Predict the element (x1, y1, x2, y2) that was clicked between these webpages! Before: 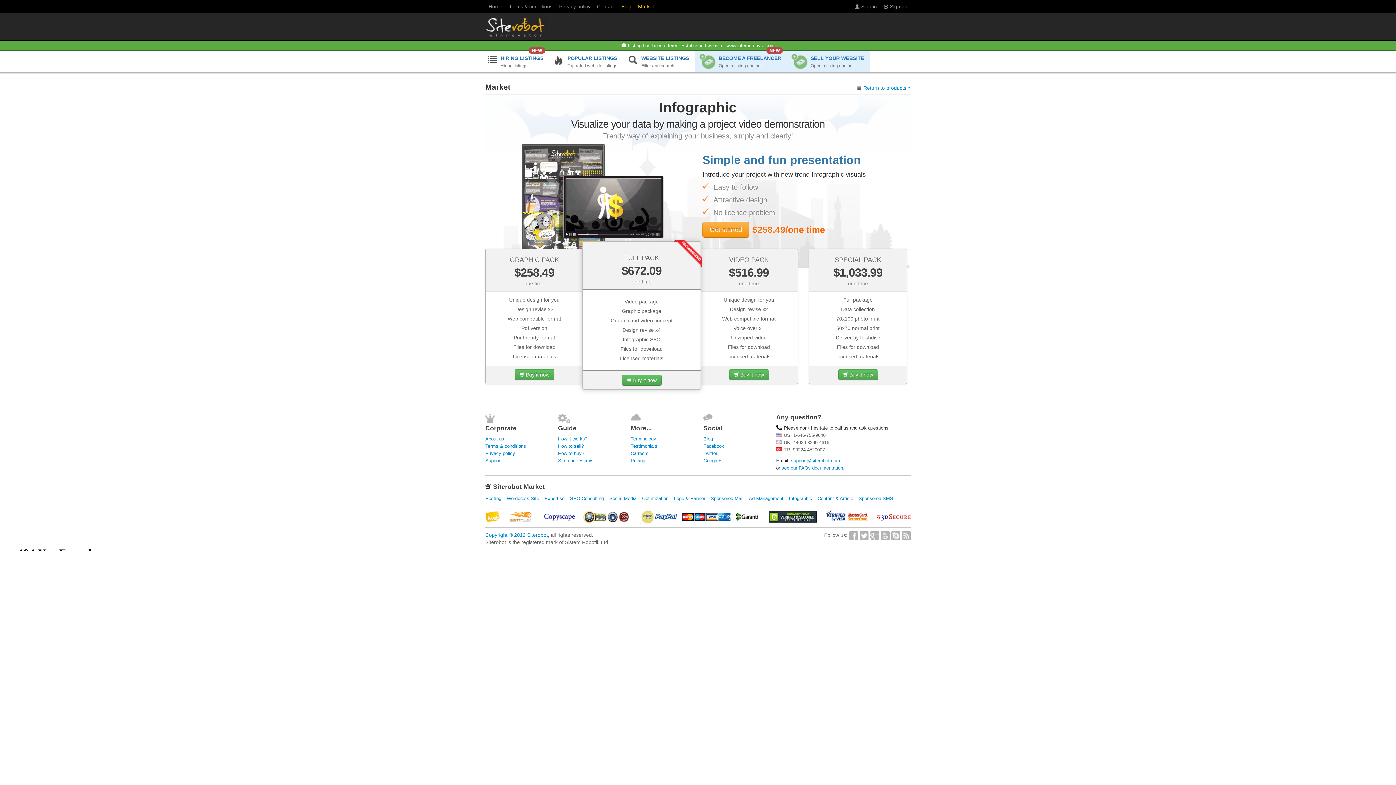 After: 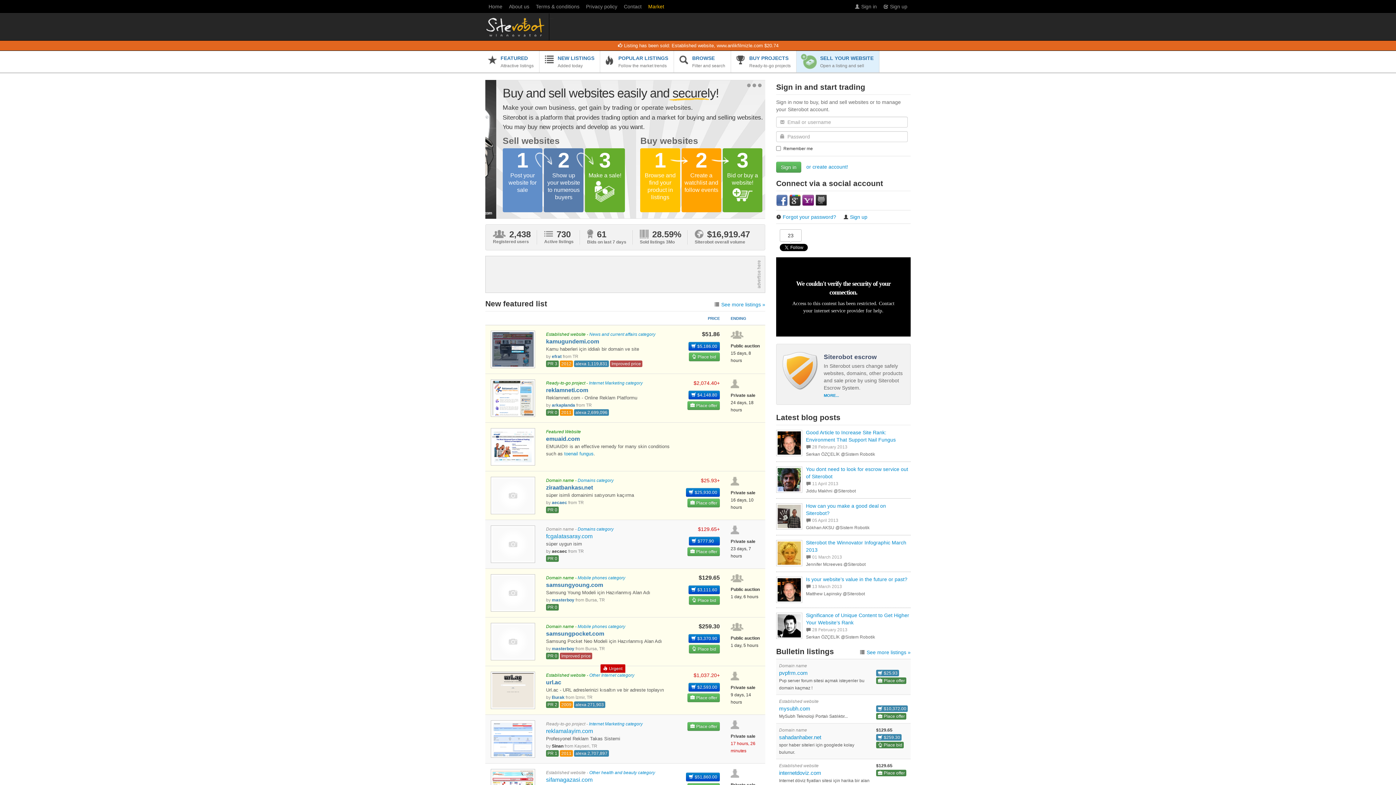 Action: label: Home bbox: (488, 3, 502, 9)